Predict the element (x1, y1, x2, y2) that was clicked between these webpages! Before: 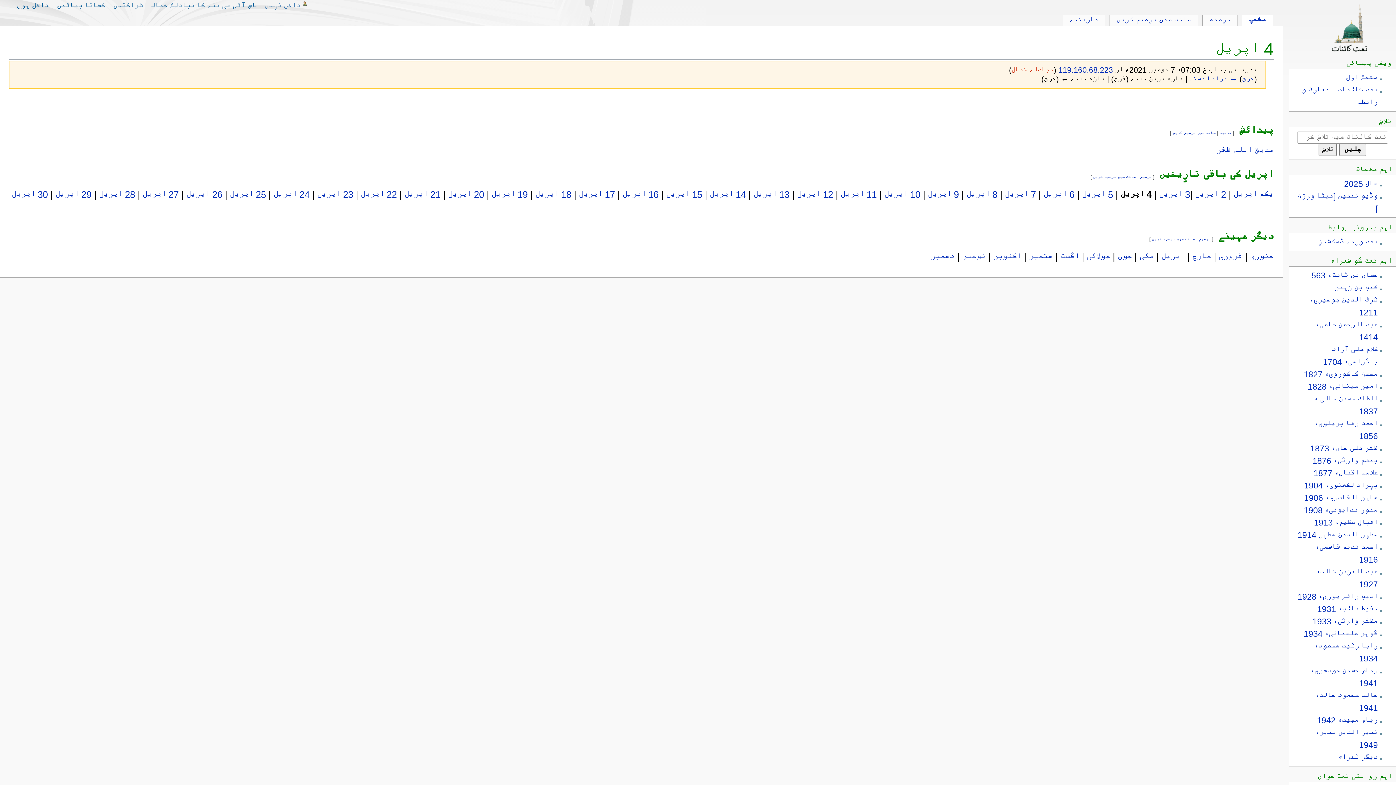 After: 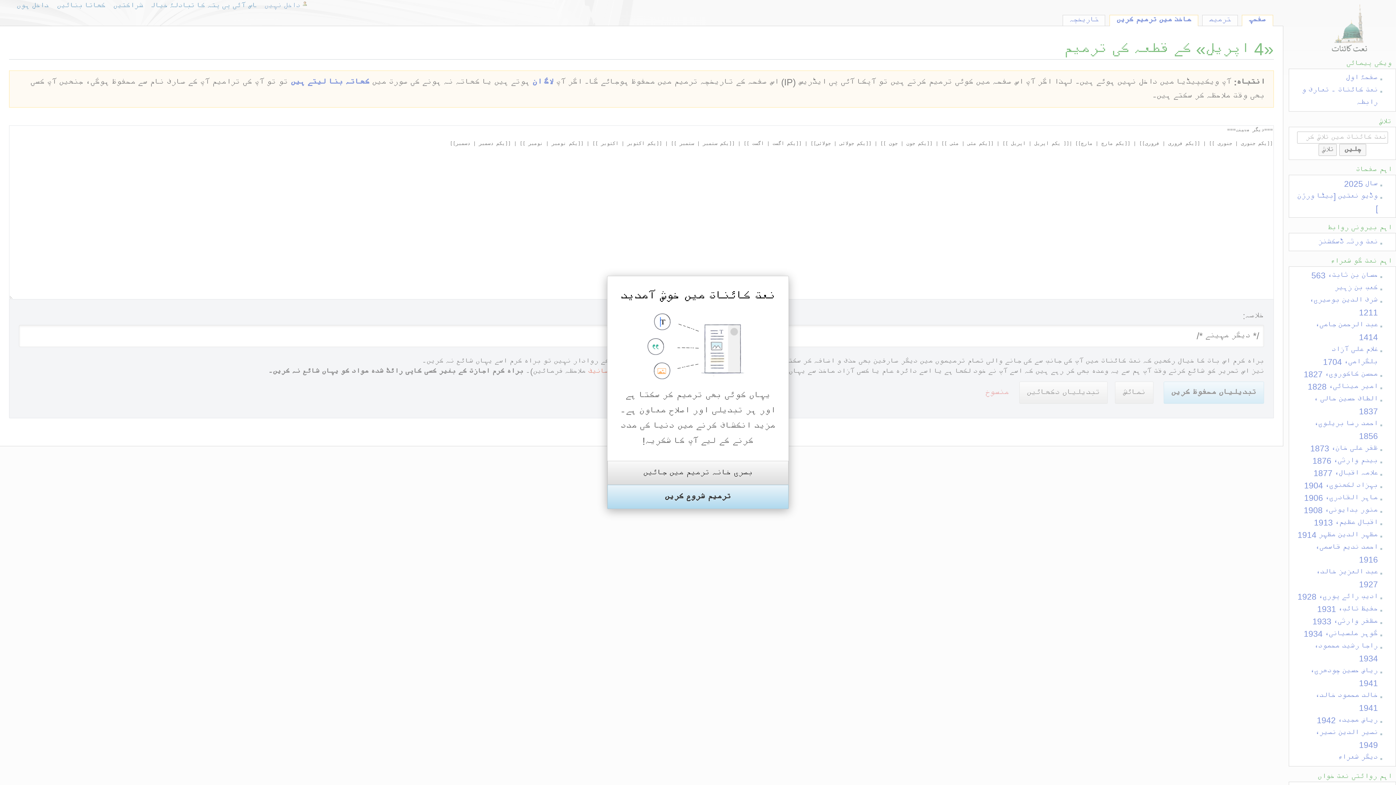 Action: label: ماخذ میں ترمیم کریں bbox: (1152, 236, 1195, 242)